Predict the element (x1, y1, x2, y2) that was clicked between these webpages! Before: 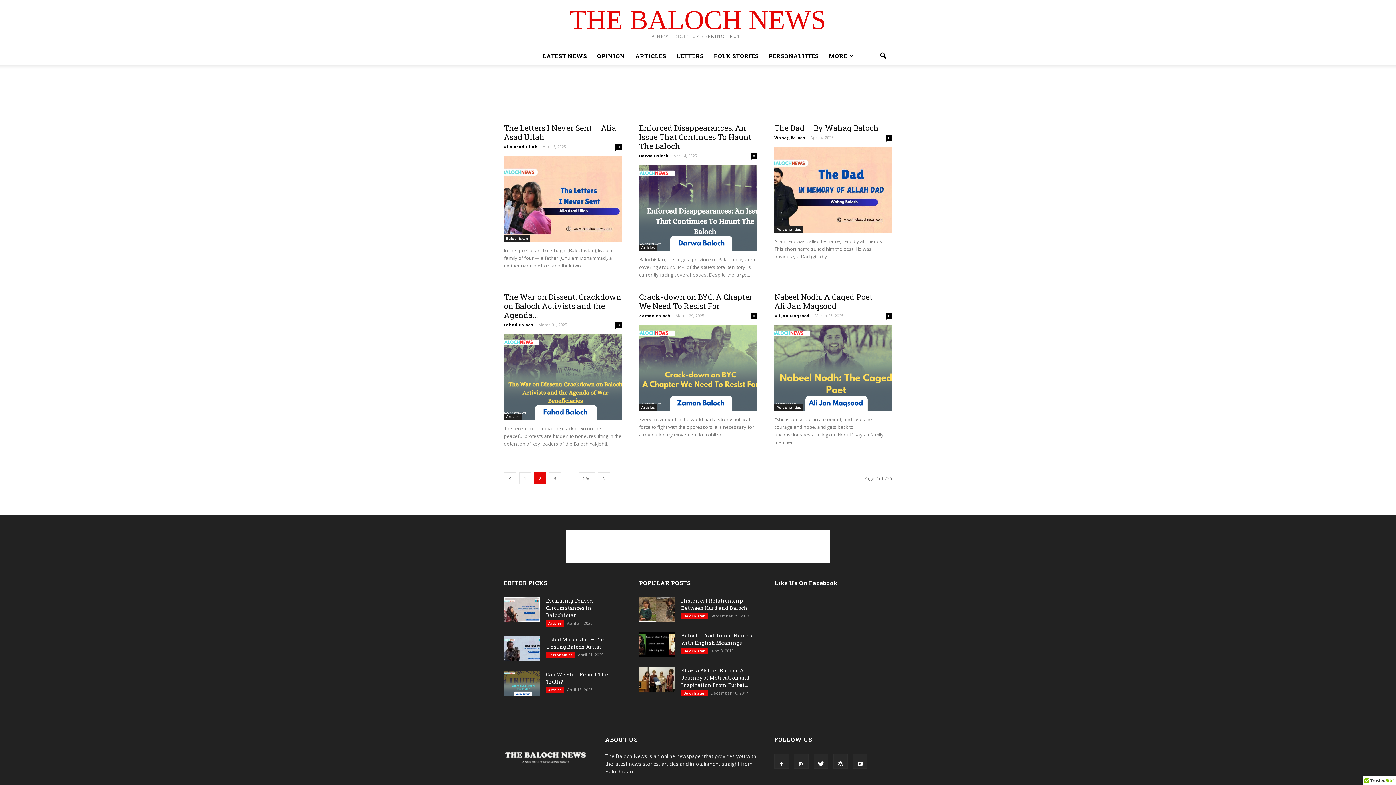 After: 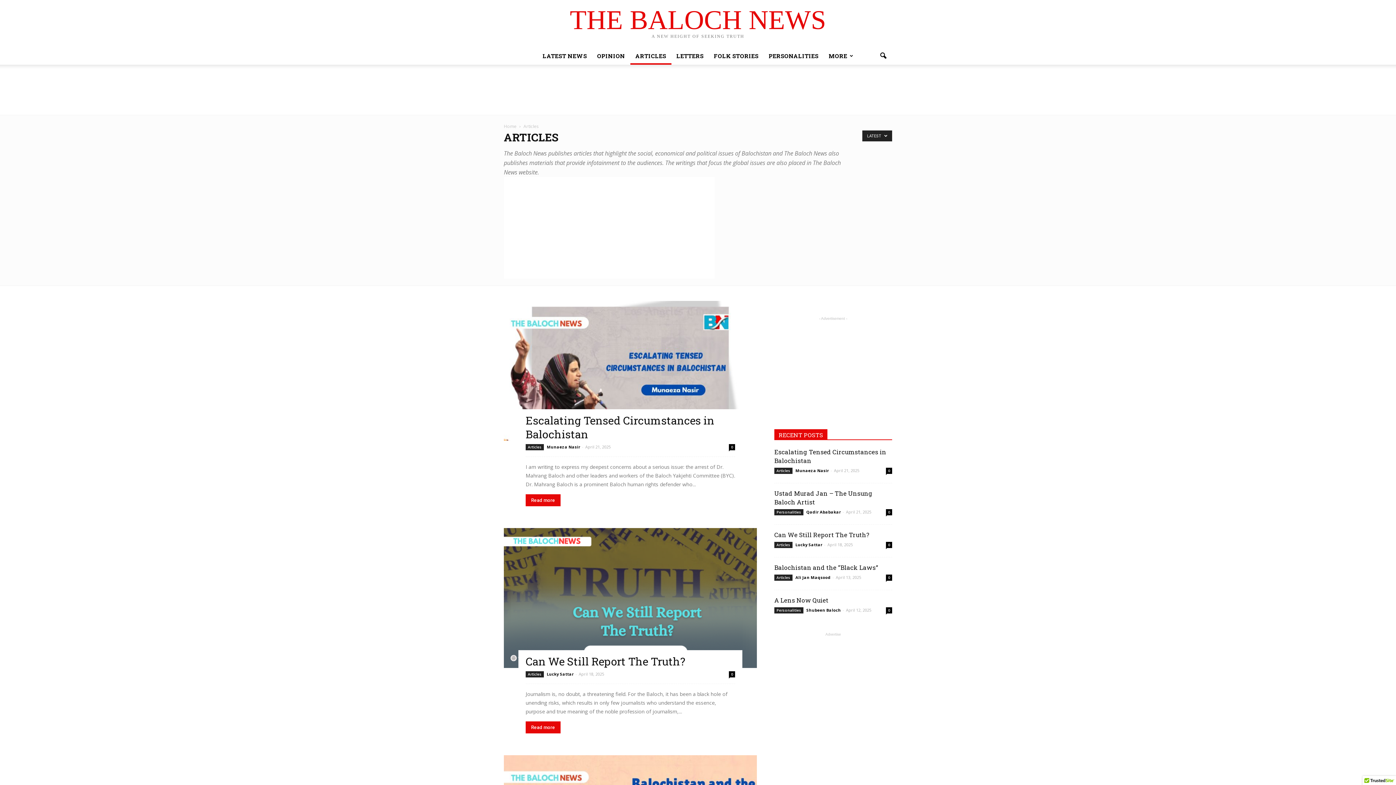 Action: label: ARTICLES bbox: (630, 47, 671, 64)